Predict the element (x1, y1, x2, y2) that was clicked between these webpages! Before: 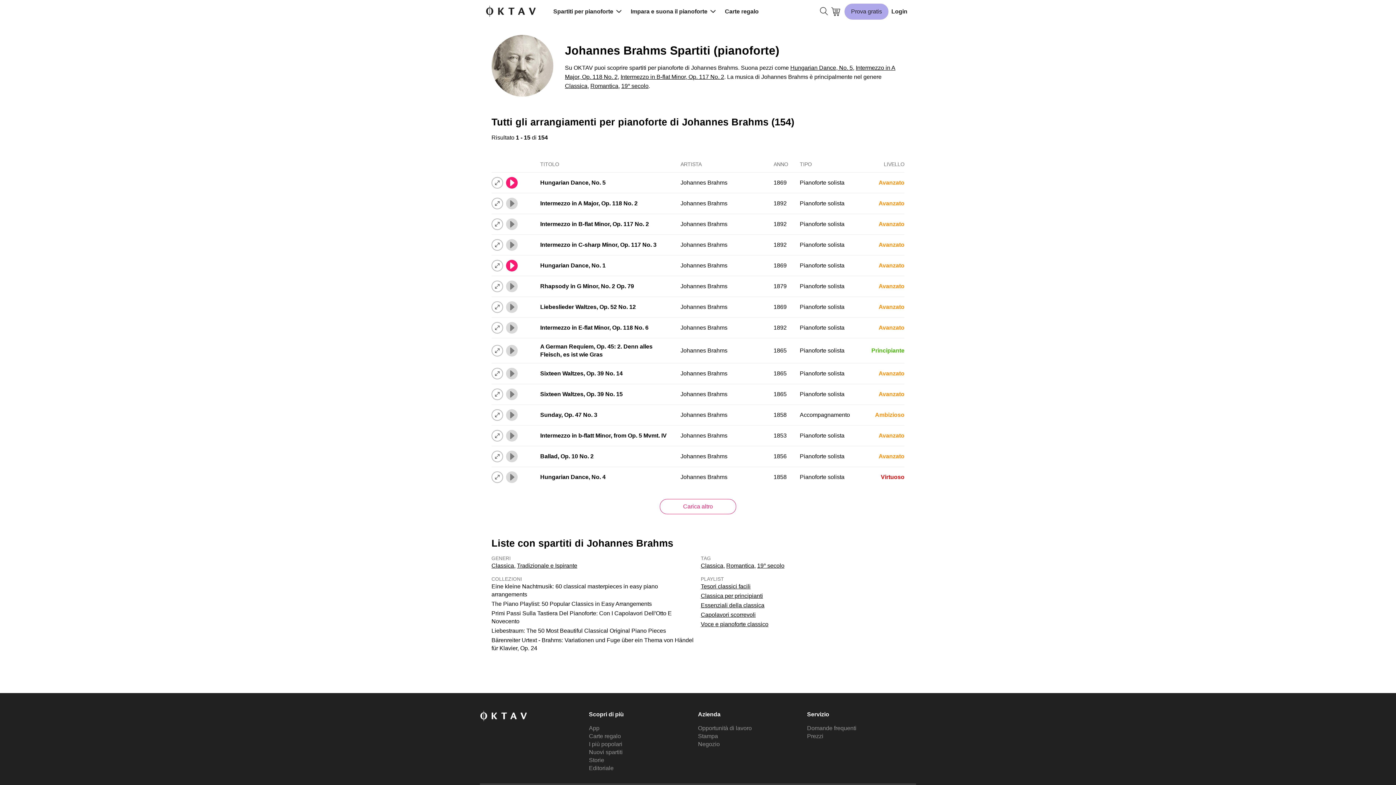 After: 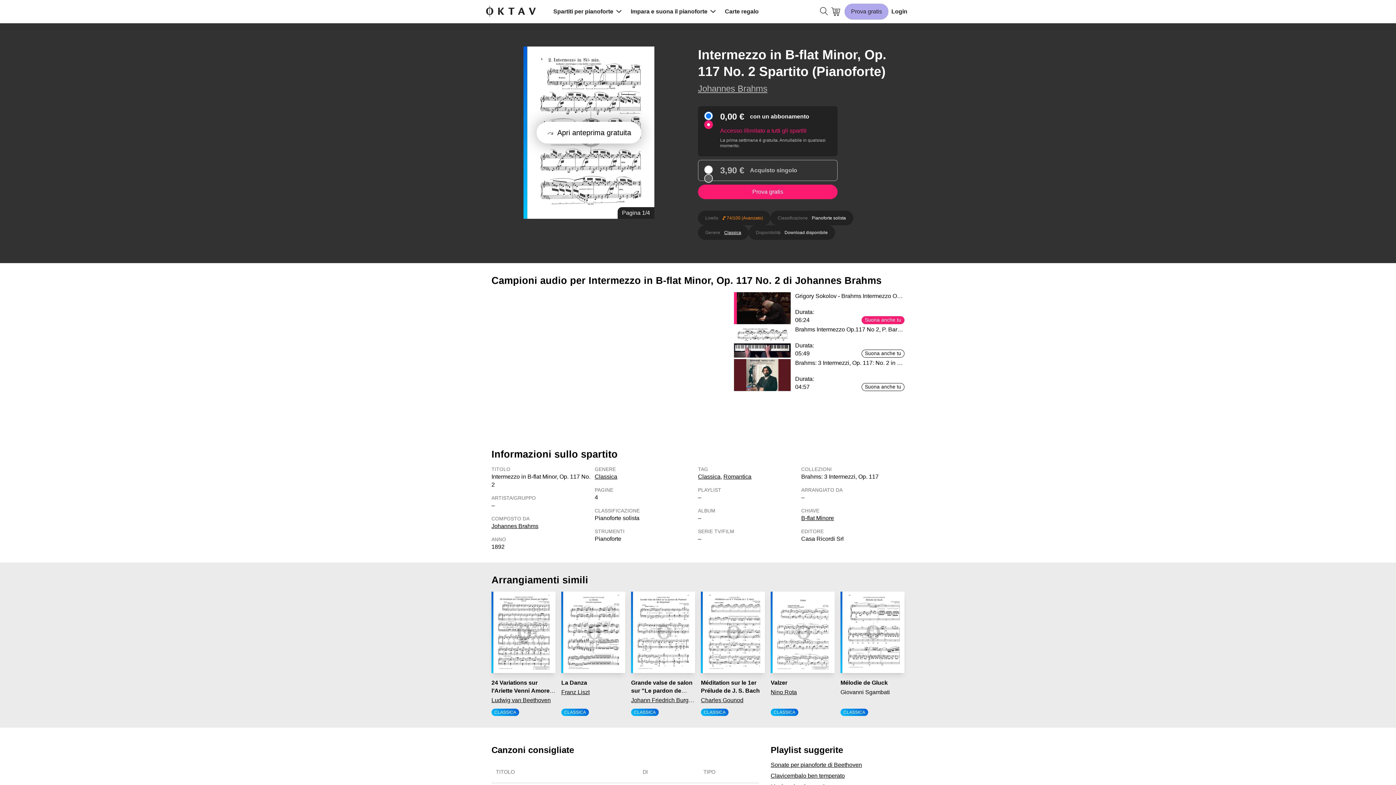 Action: bbox: (540, 221, 649, 227) label: Intermezzo in B-flat Minor, Op. 117 No. 2